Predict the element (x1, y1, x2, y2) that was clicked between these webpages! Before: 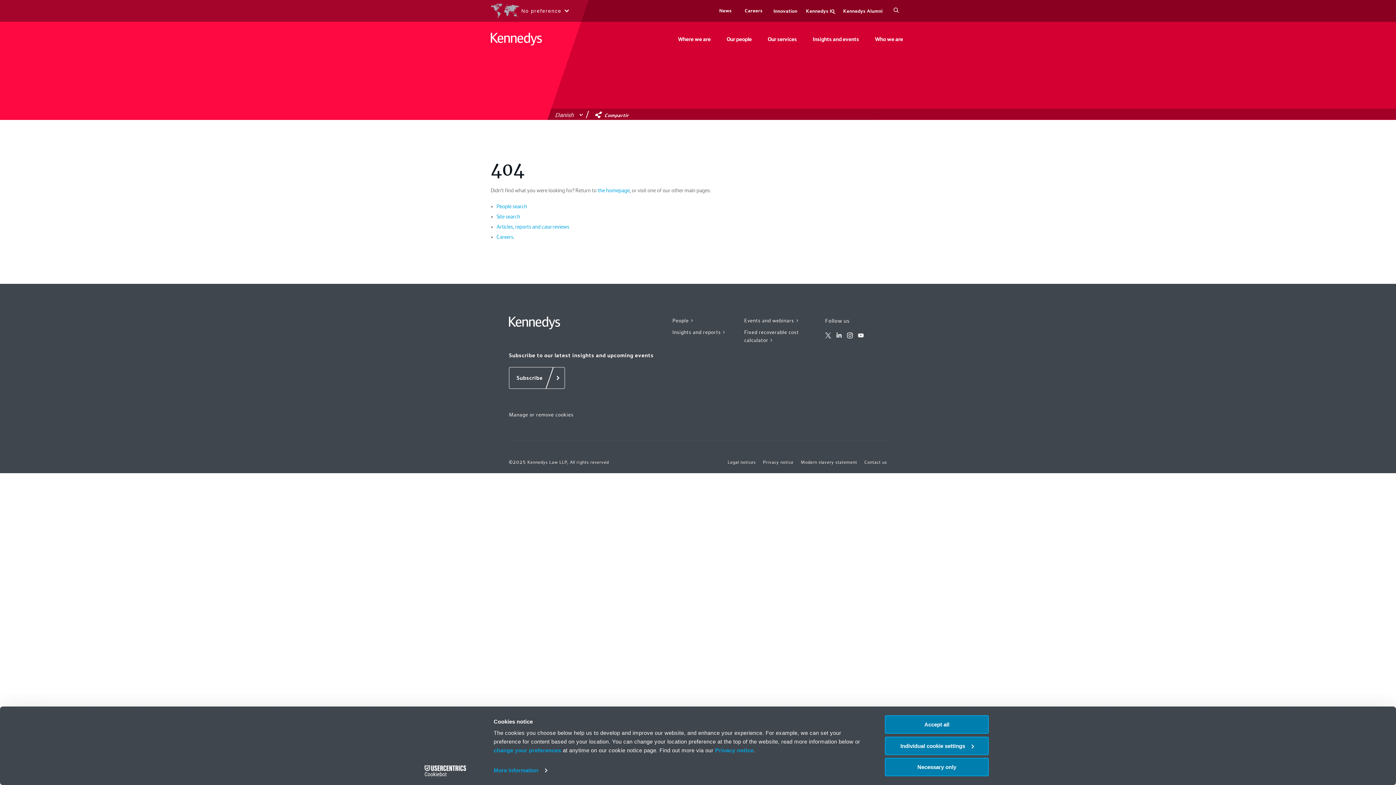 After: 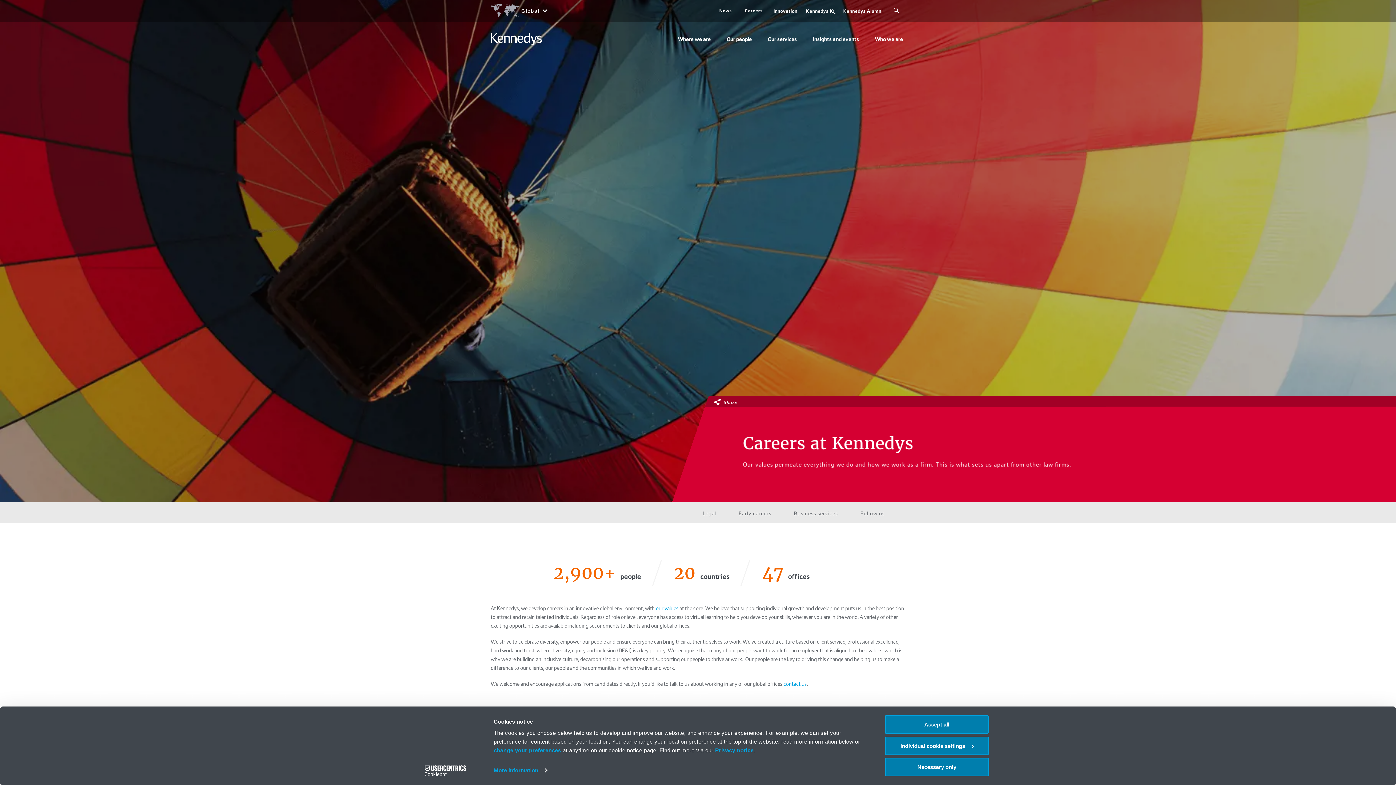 Action: bbox: (496, 234, 513, 240) label: Careers